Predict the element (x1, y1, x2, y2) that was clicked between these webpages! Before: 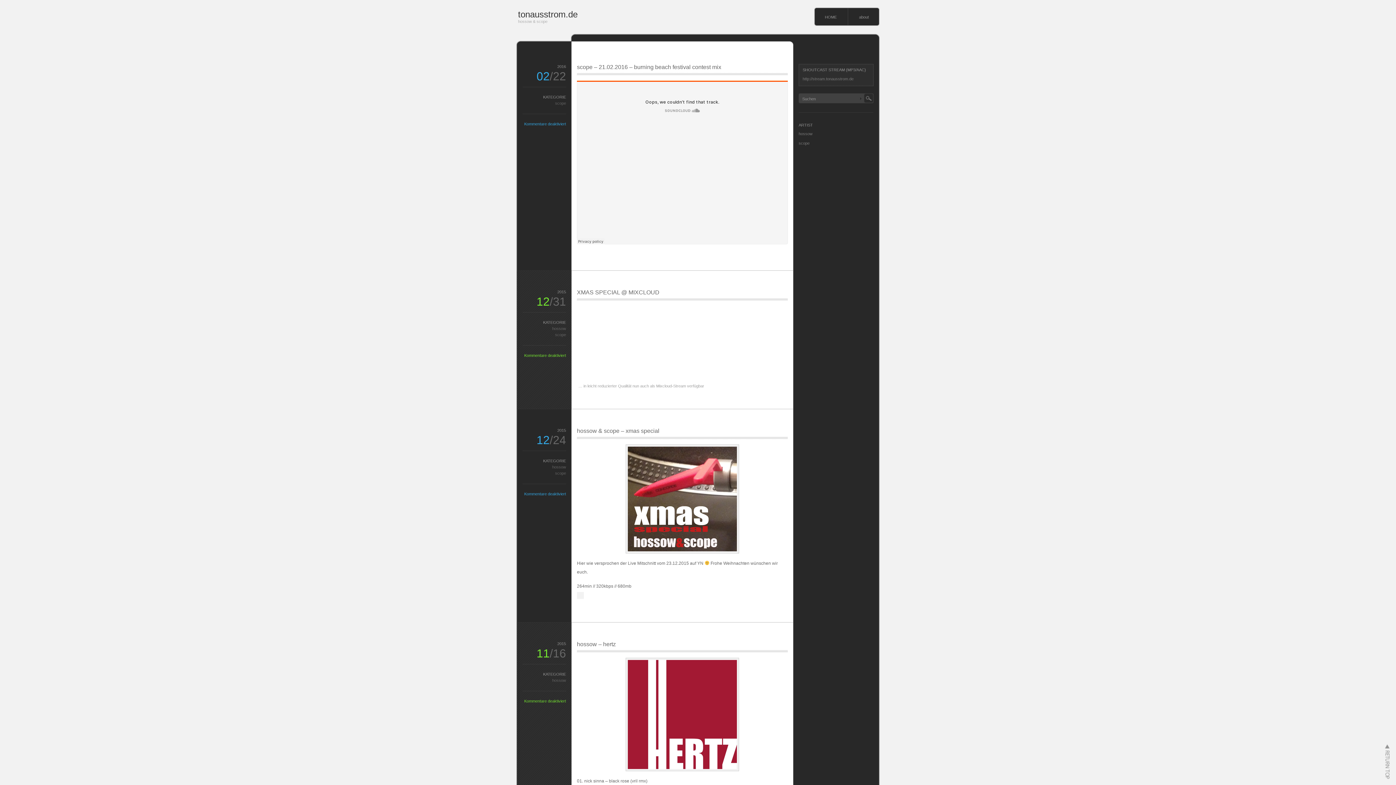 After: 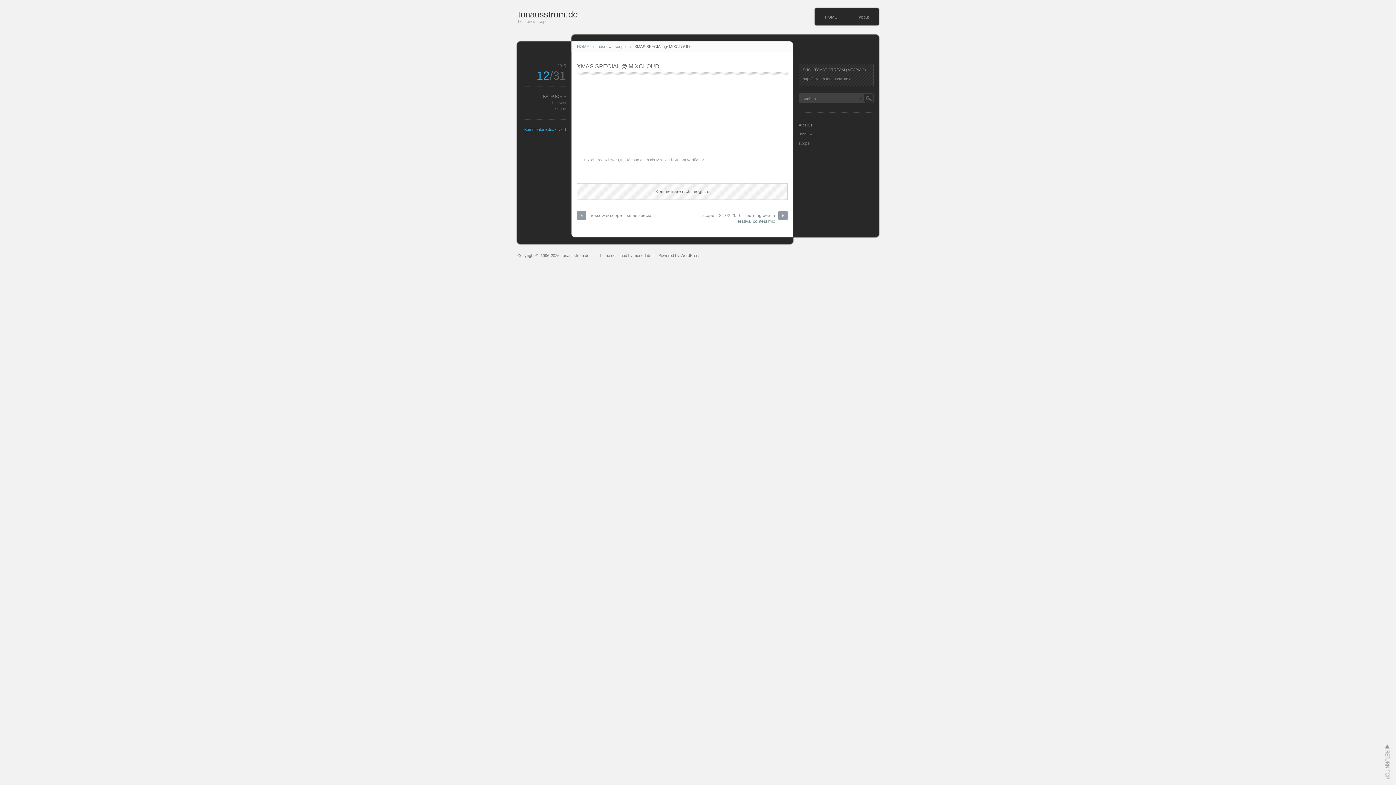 Action: label: XMAS SPECIAL @ MIXCLOUD bbox: (577, 289, 659, 300)